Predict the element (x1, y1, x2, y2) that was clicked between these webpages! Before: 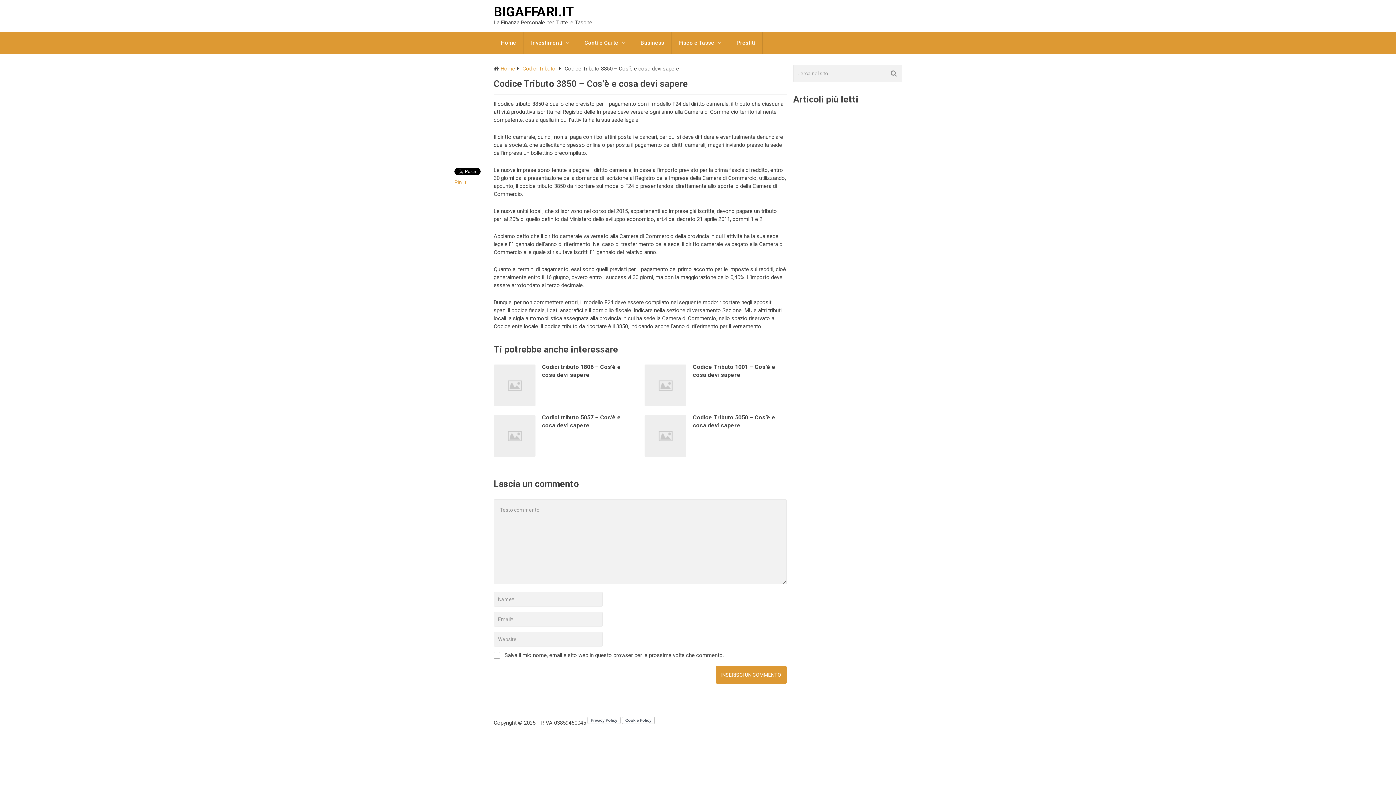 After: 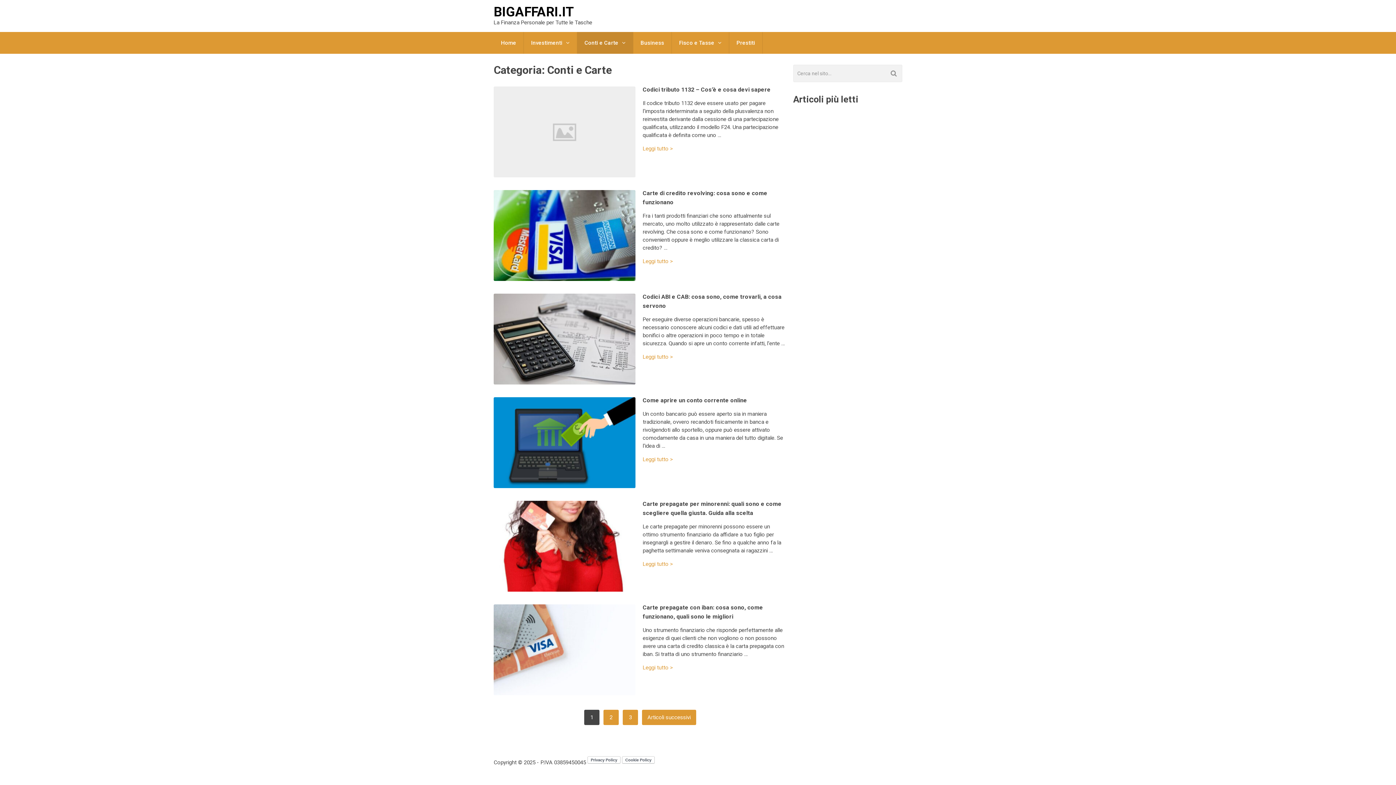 Action: bbox: (577, 32, 633, 53) label: Conti e Carte